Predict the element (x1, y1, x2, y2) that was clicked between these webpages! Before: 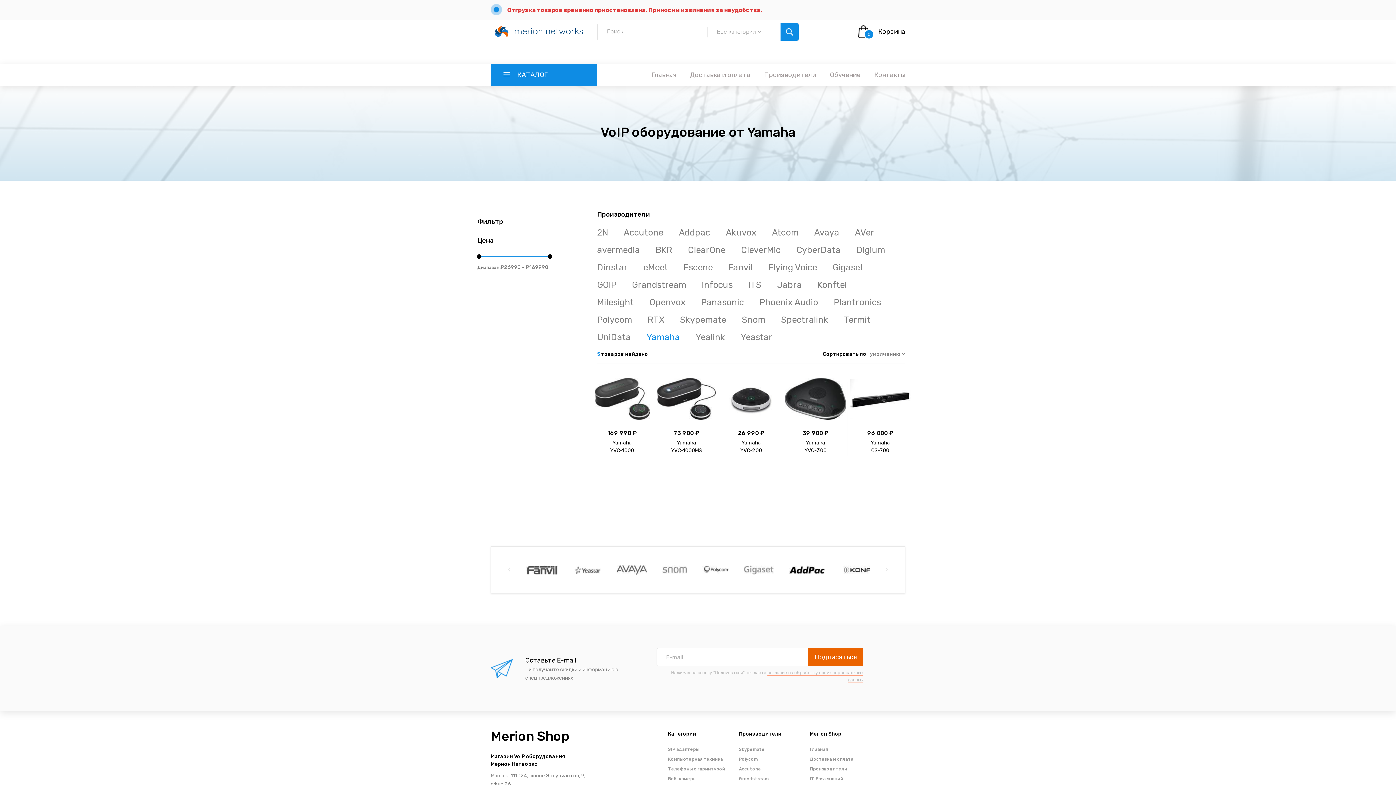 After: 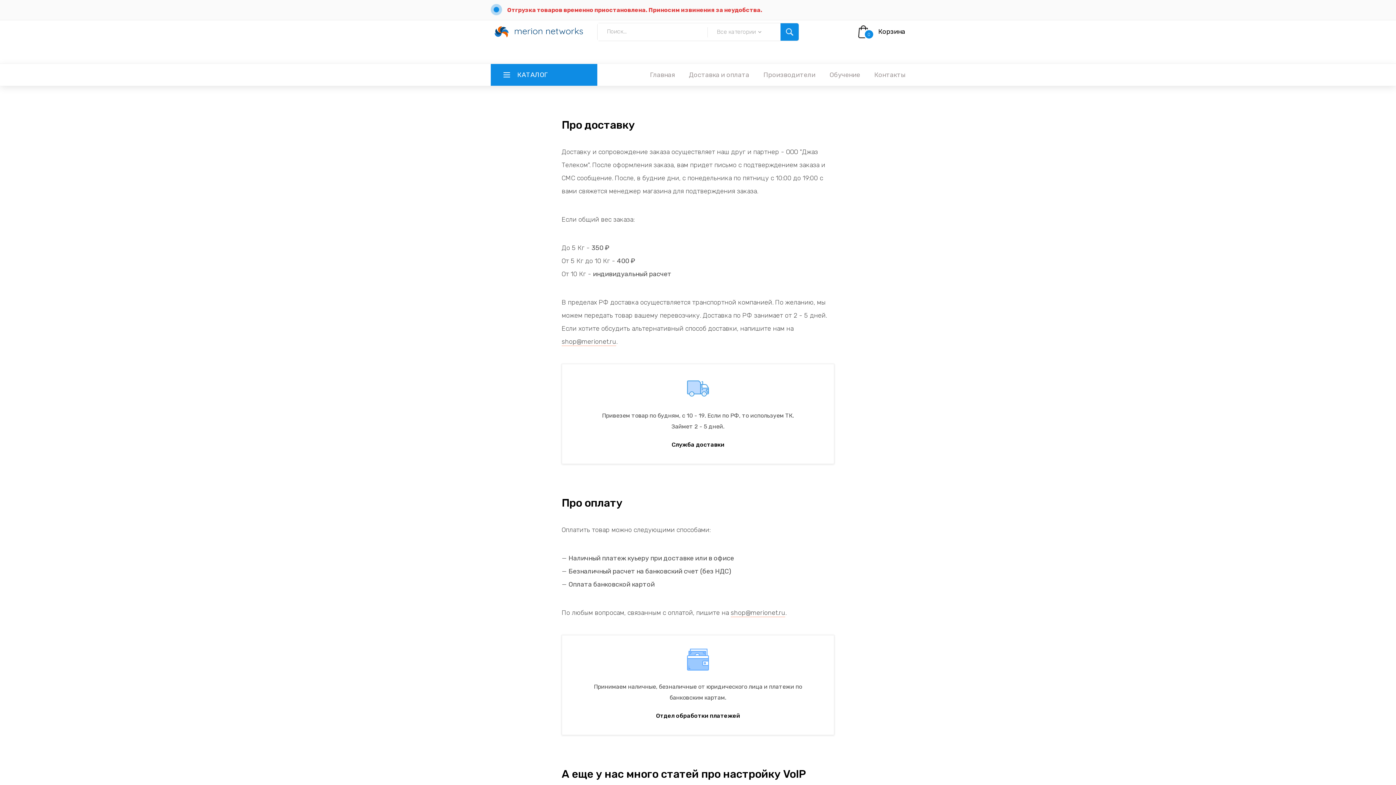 Action: bbox: (810, 757, 853, 762) label: Доставка и оплата